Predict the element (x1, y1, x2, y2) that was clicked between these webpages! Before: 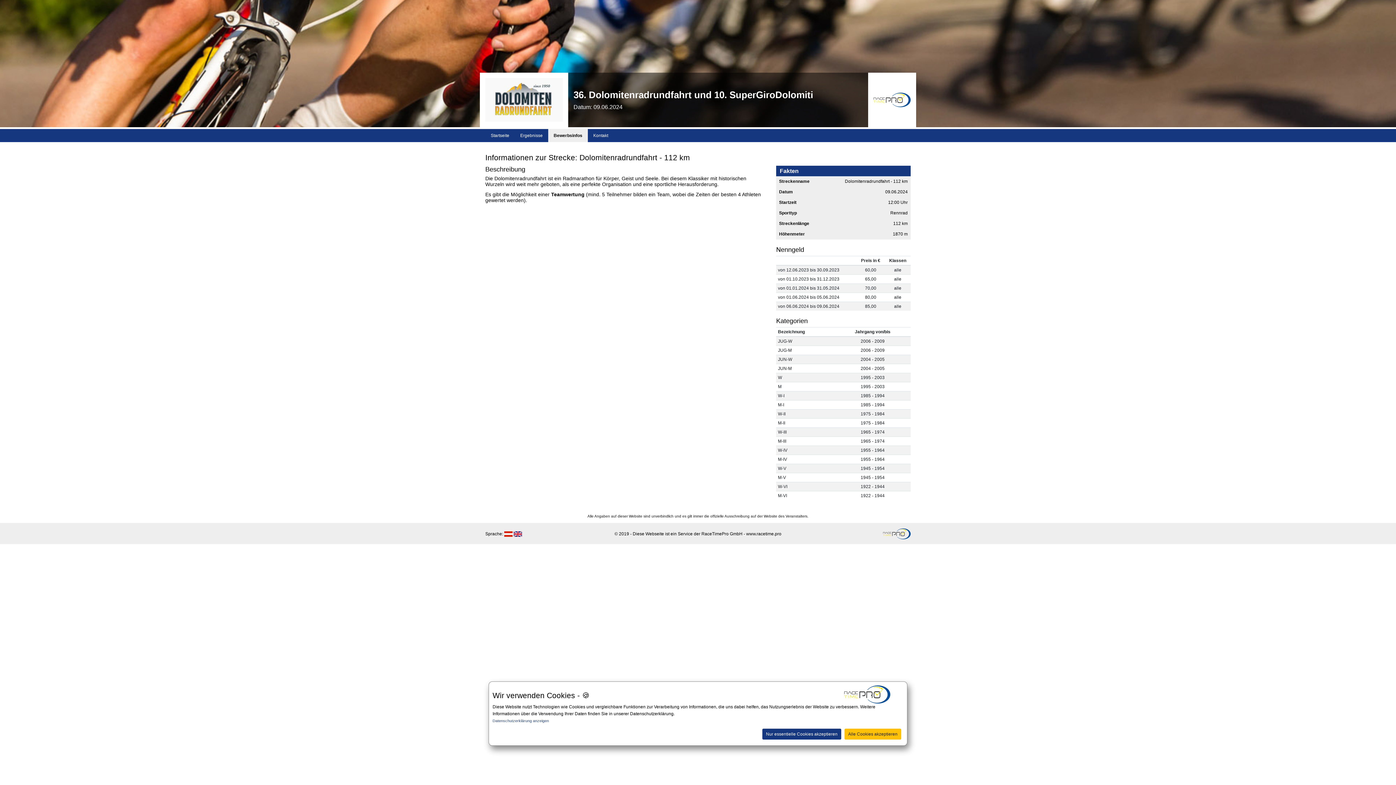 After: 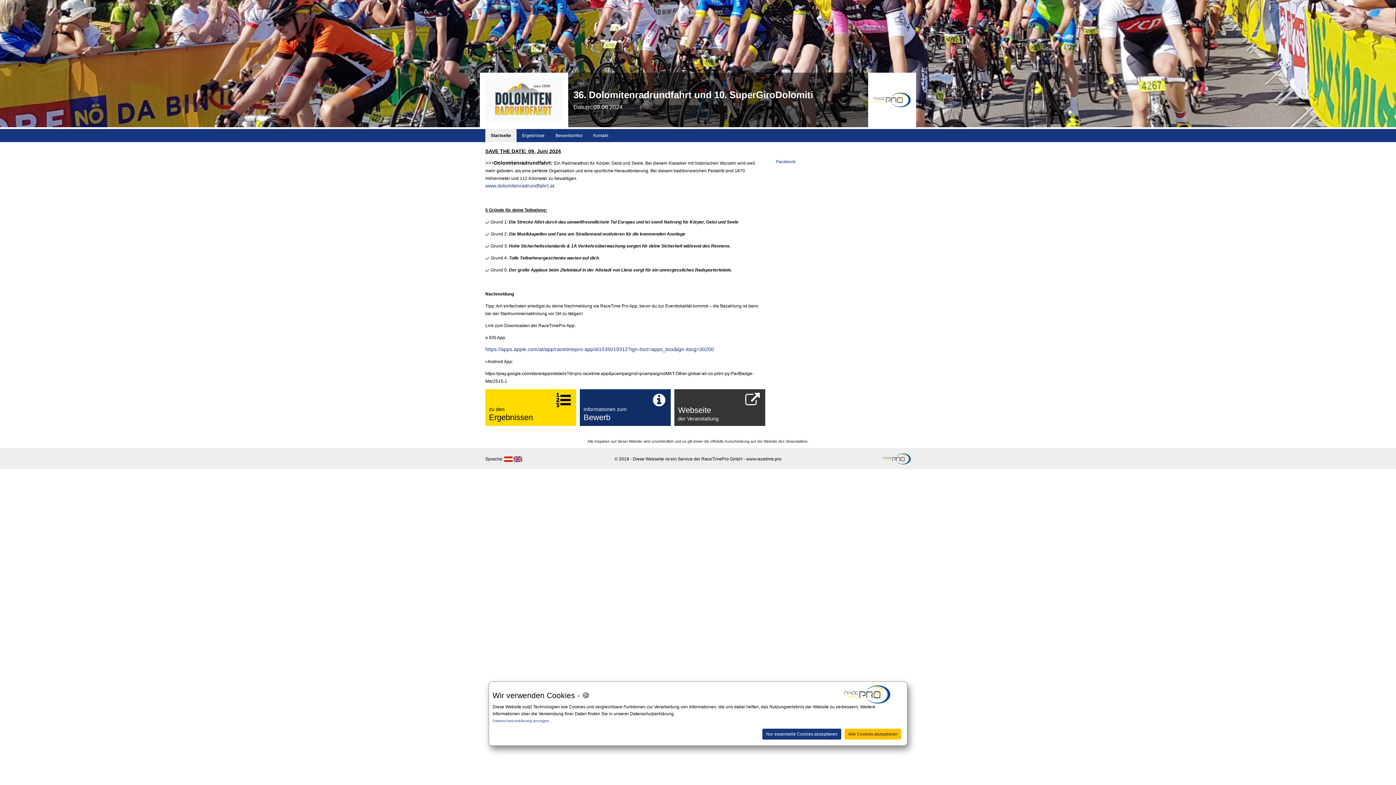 Action: bbox: (485, 78, 562, 121)